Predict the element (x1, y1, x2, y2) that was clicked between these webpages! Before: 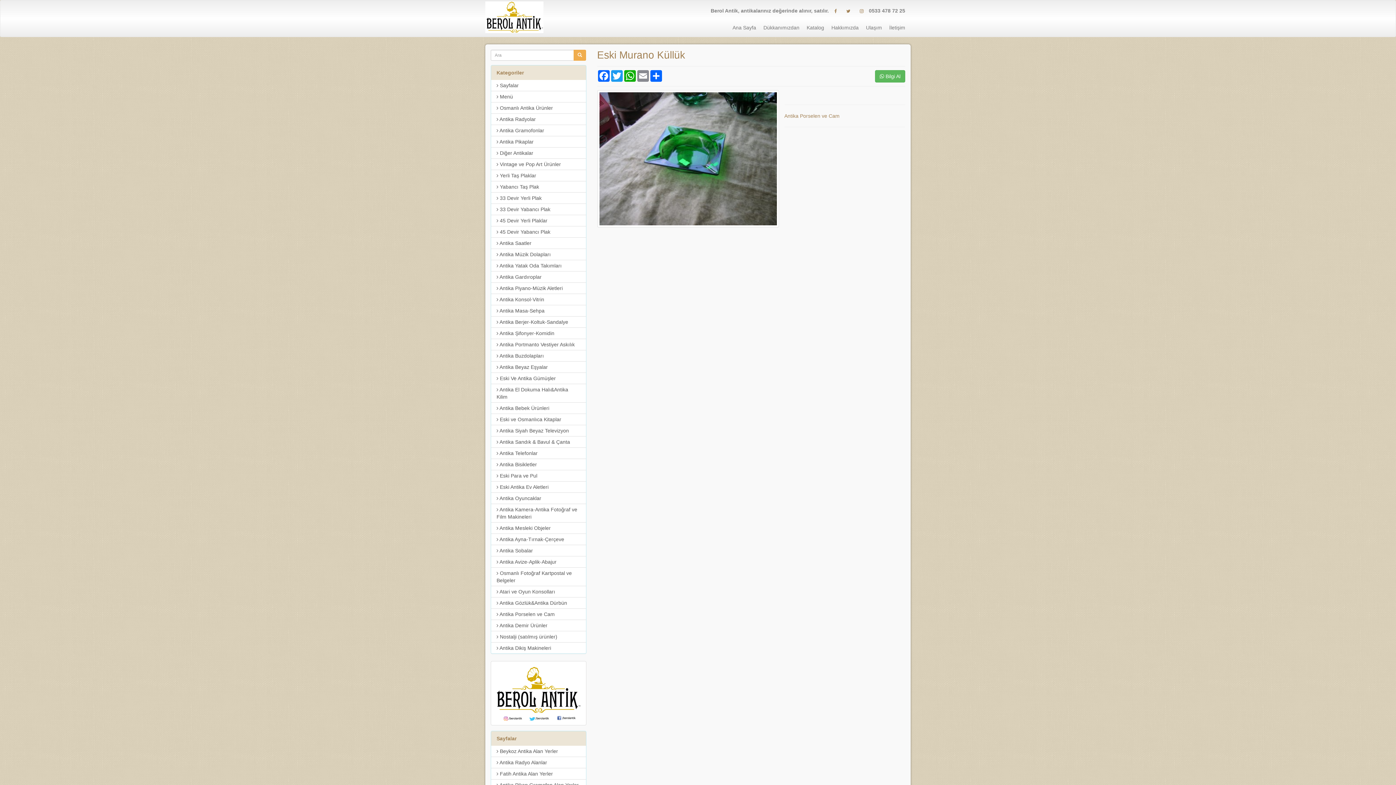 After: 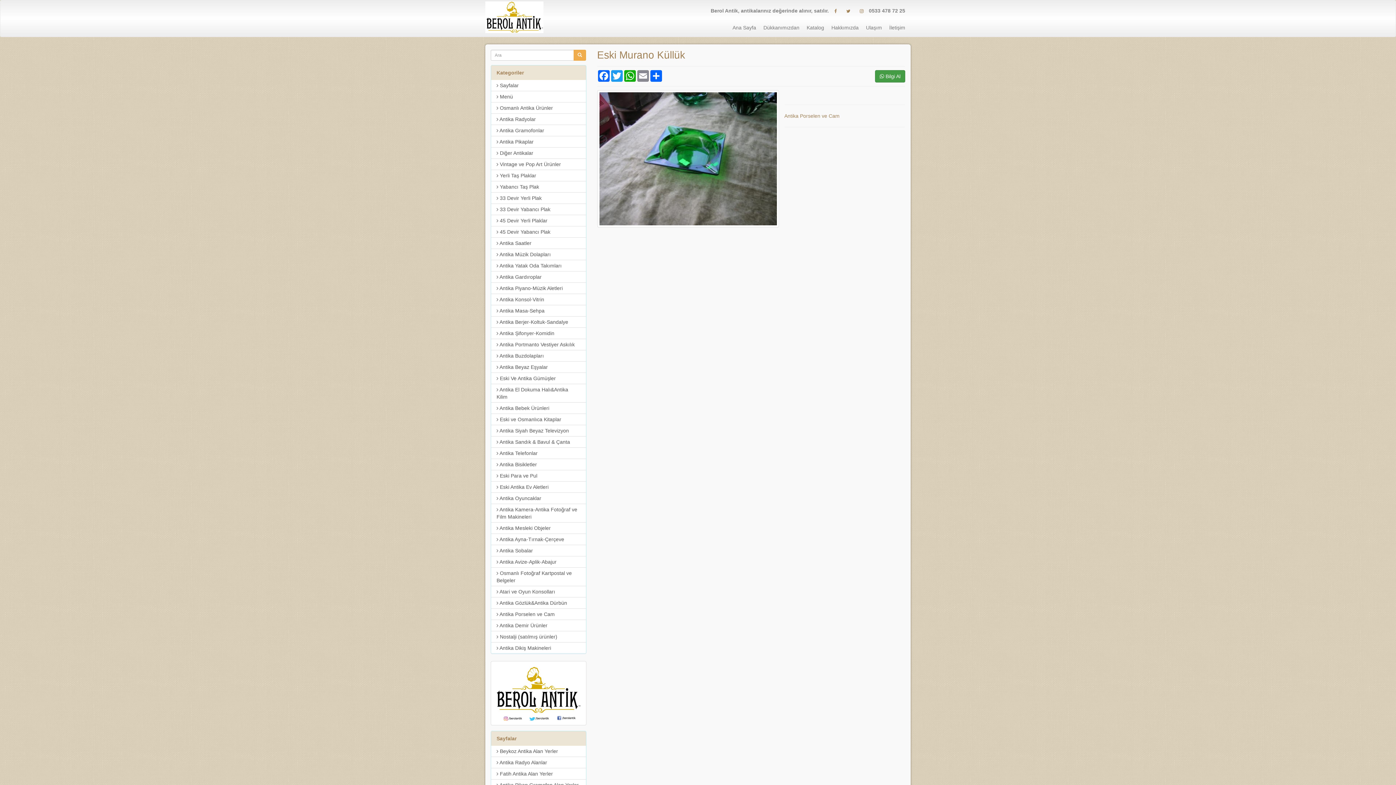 Action: bbox: (875, 70, 905, 82) label:  Bilgi Al